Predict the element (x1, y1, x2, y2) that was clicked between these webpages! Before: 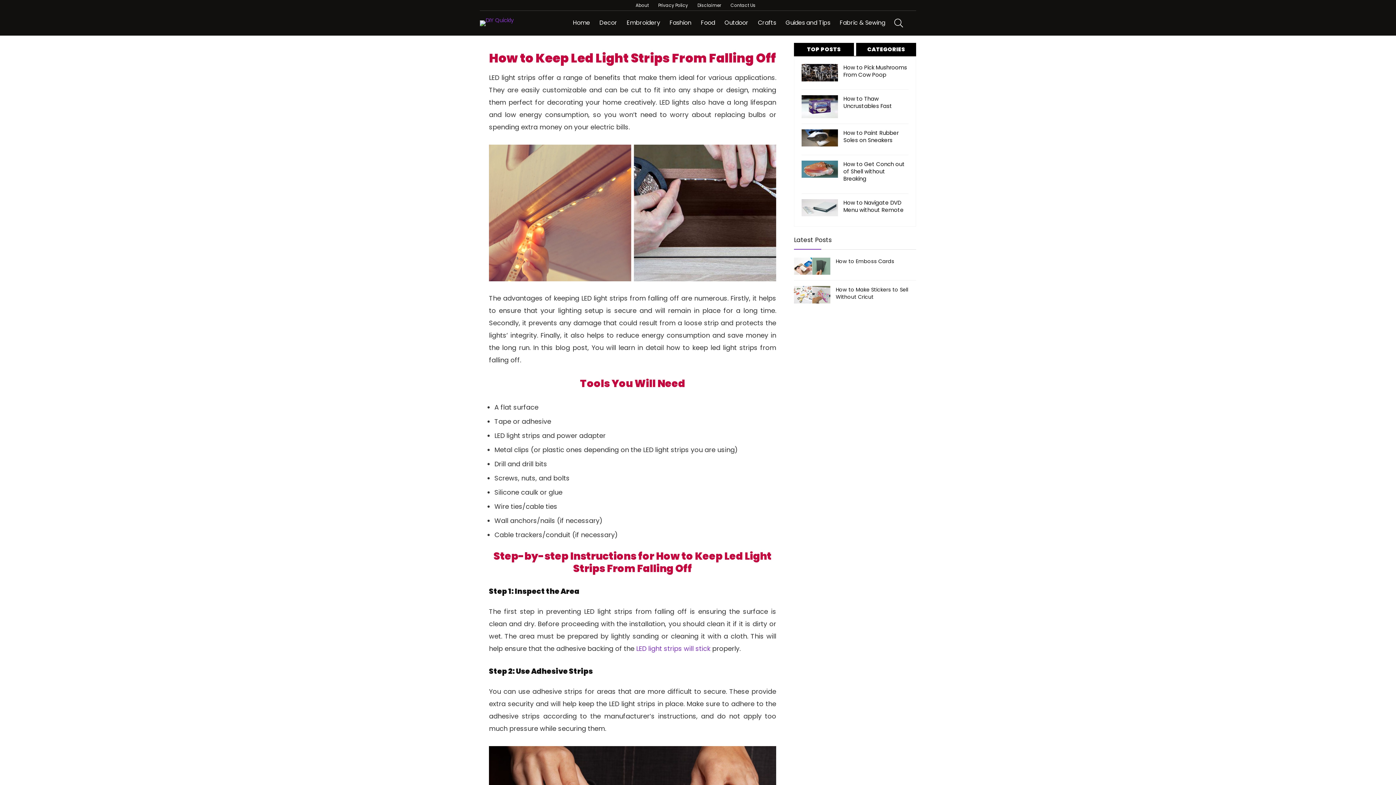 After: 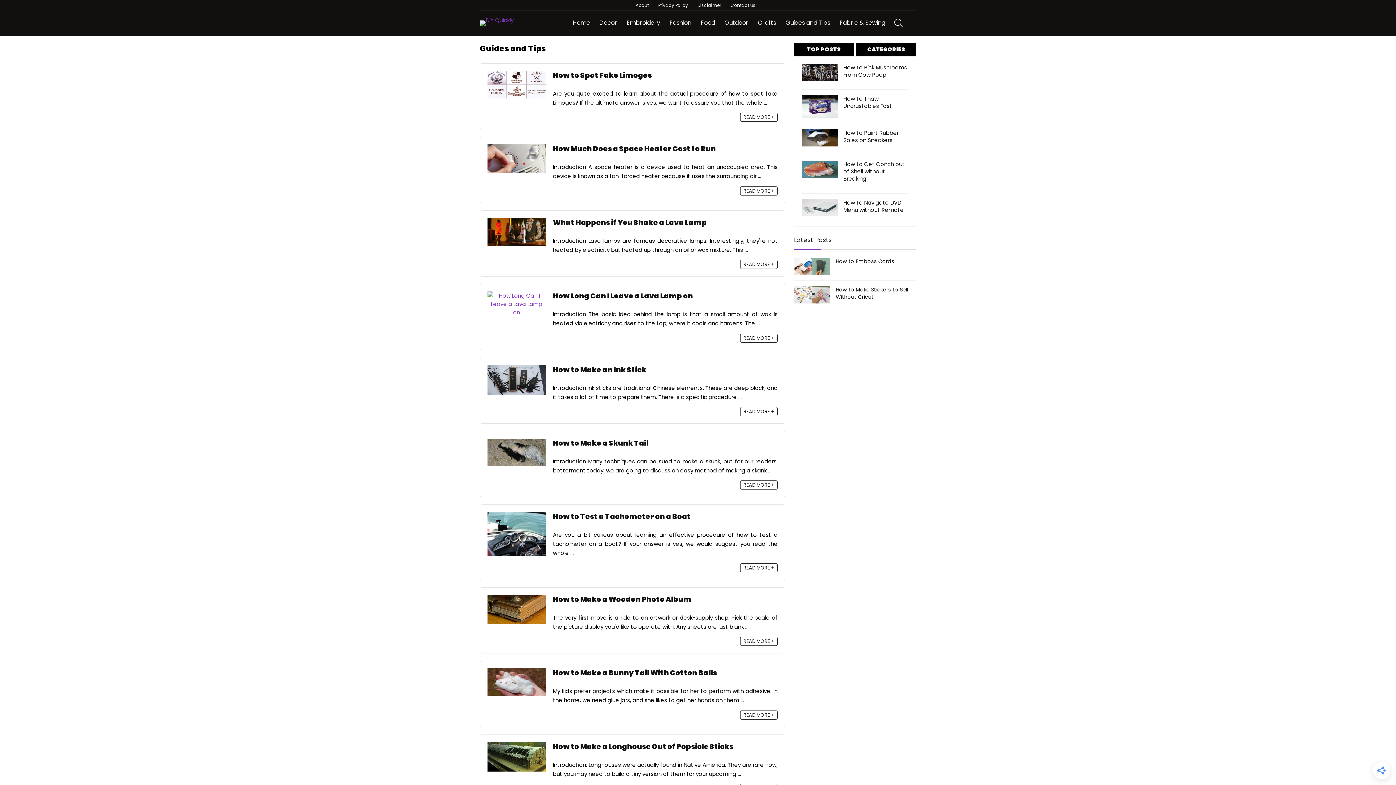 Action: label: Guides and Tips bbox: (781, 16, 835, 30)